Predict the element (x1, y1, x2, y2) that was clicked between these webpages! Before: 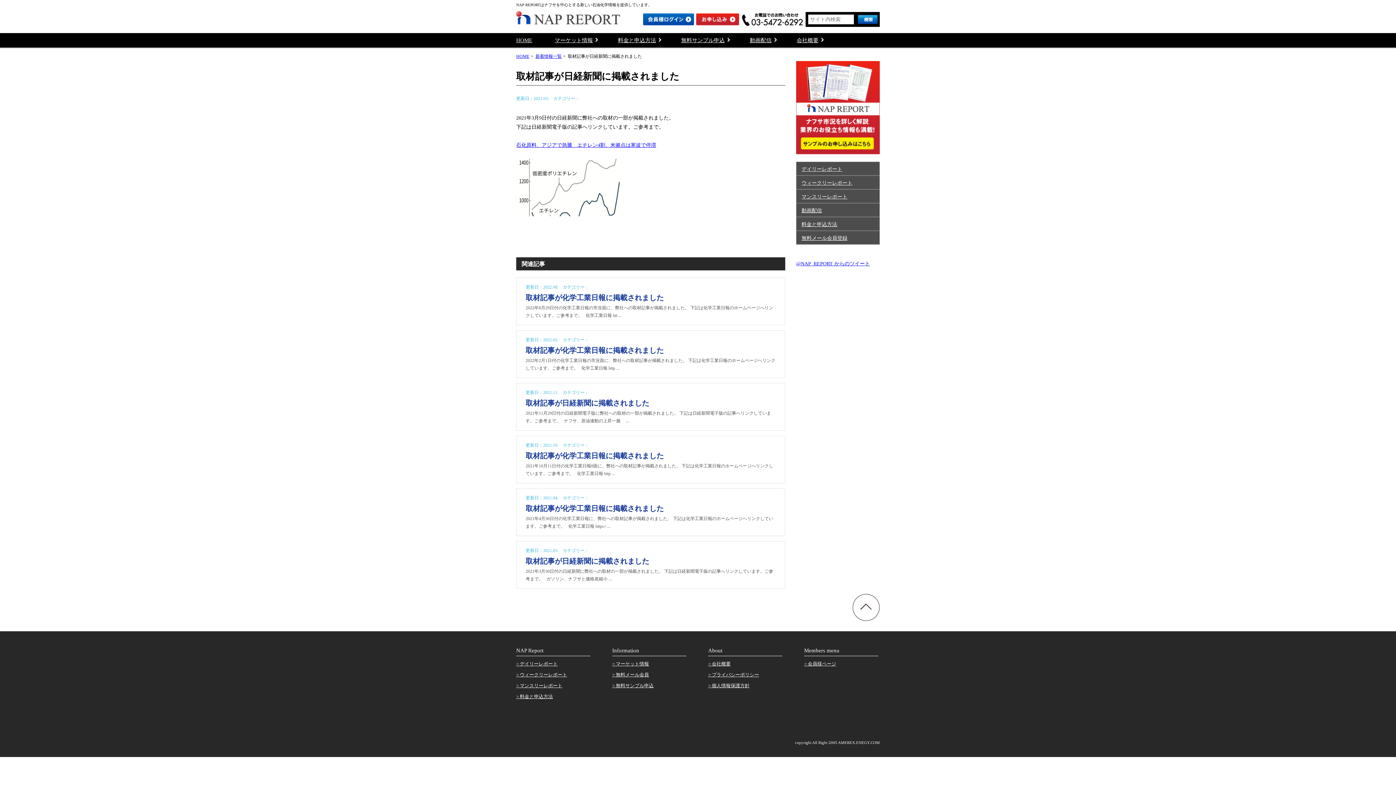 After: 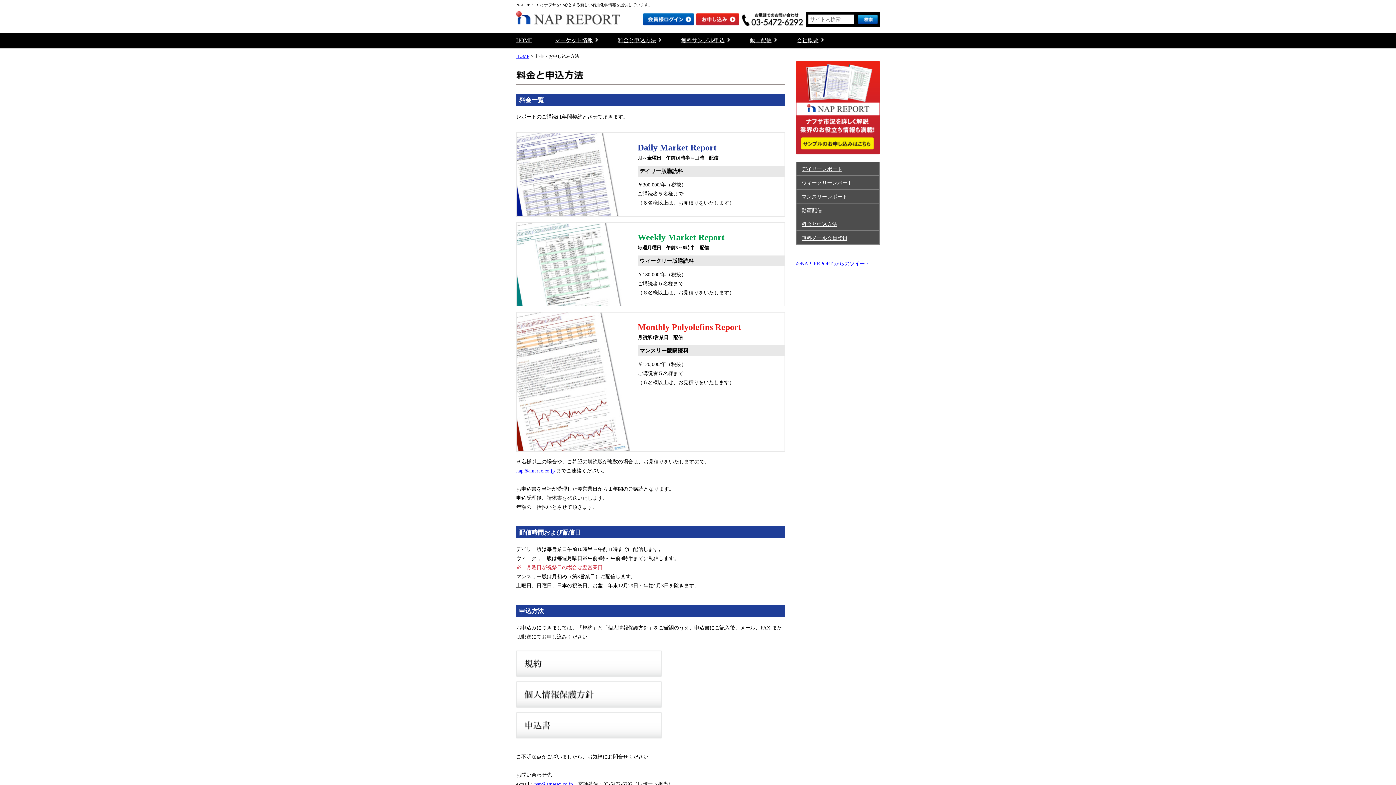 Action: label: > 料金と申込方法 bbox: (516, 694, 553, 699)